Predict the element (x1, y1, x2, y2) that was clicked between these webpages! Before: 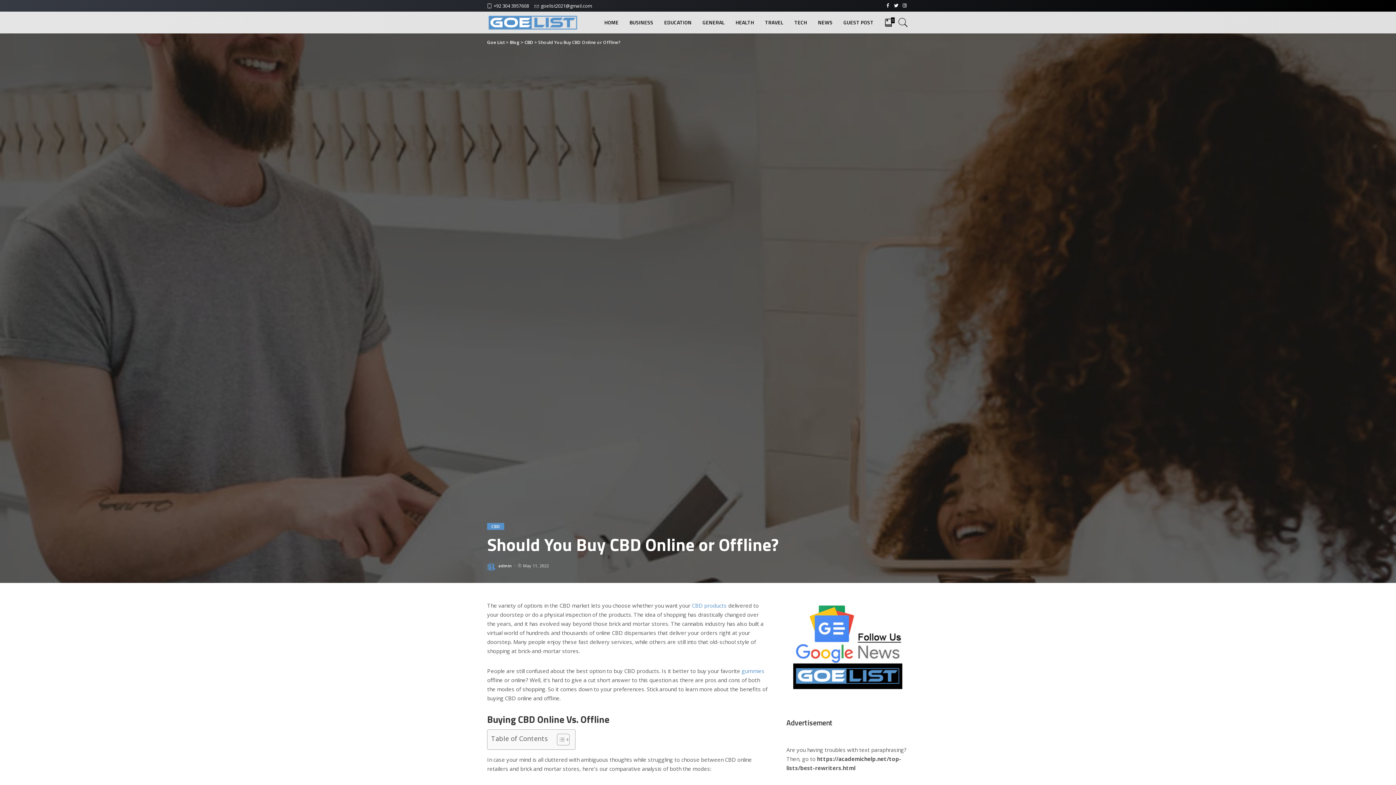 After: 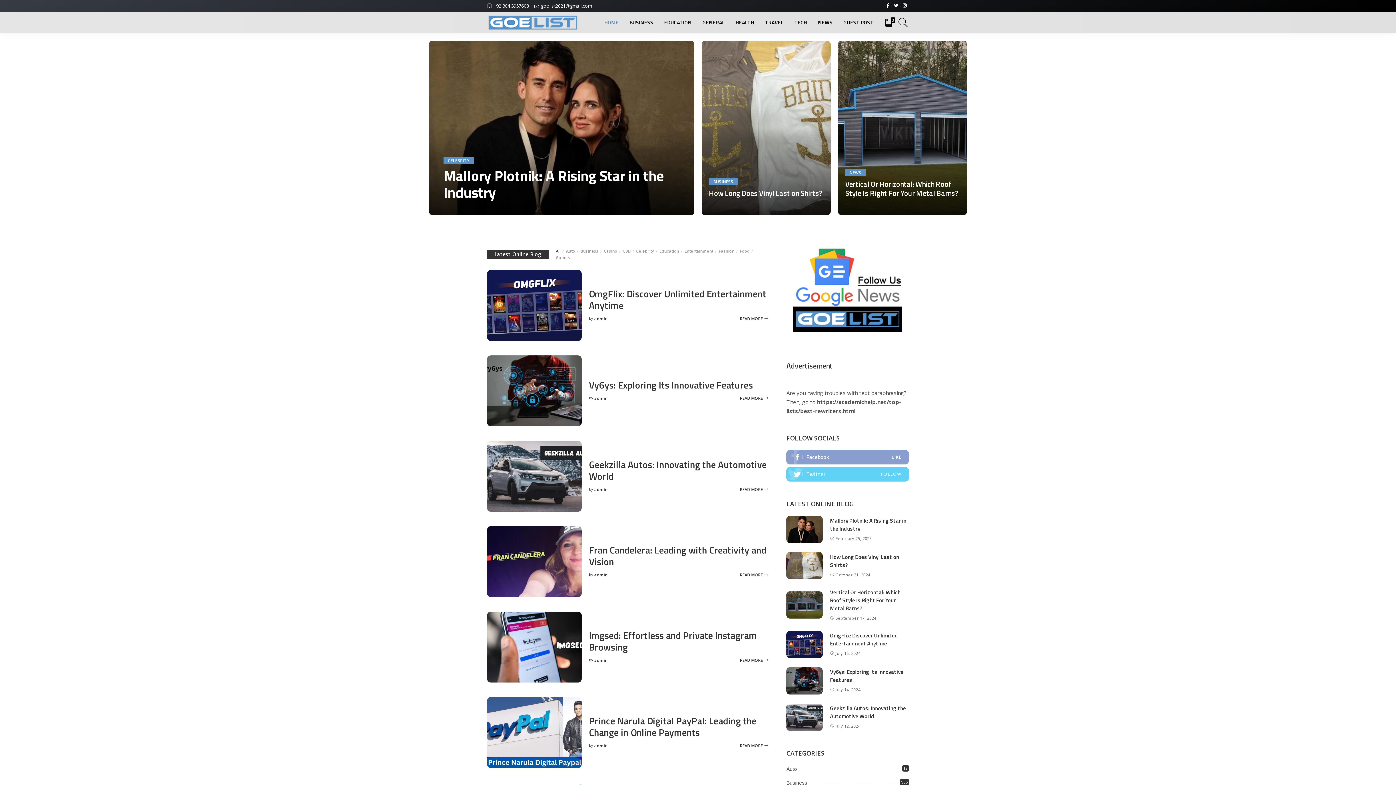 Action: bbox: (487, 14, 578, 30)